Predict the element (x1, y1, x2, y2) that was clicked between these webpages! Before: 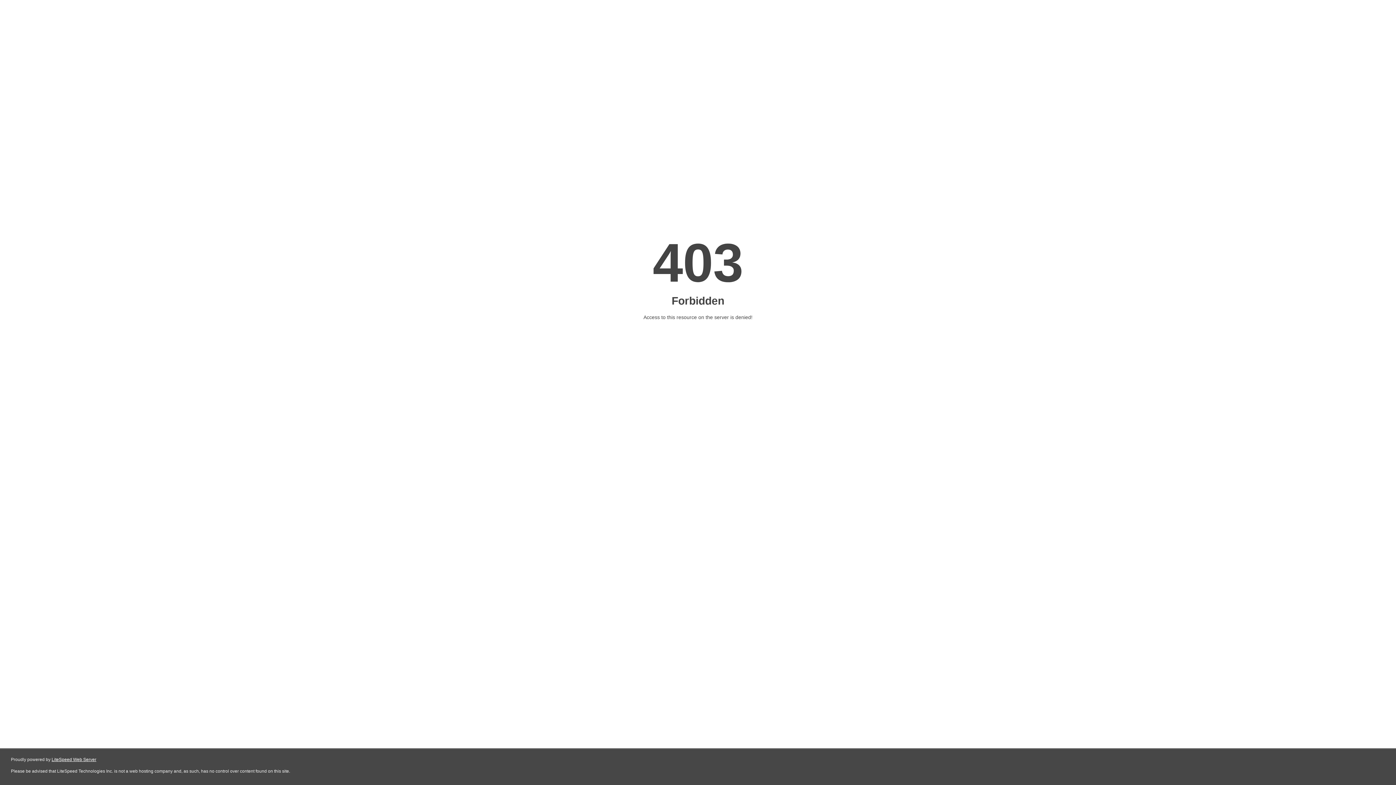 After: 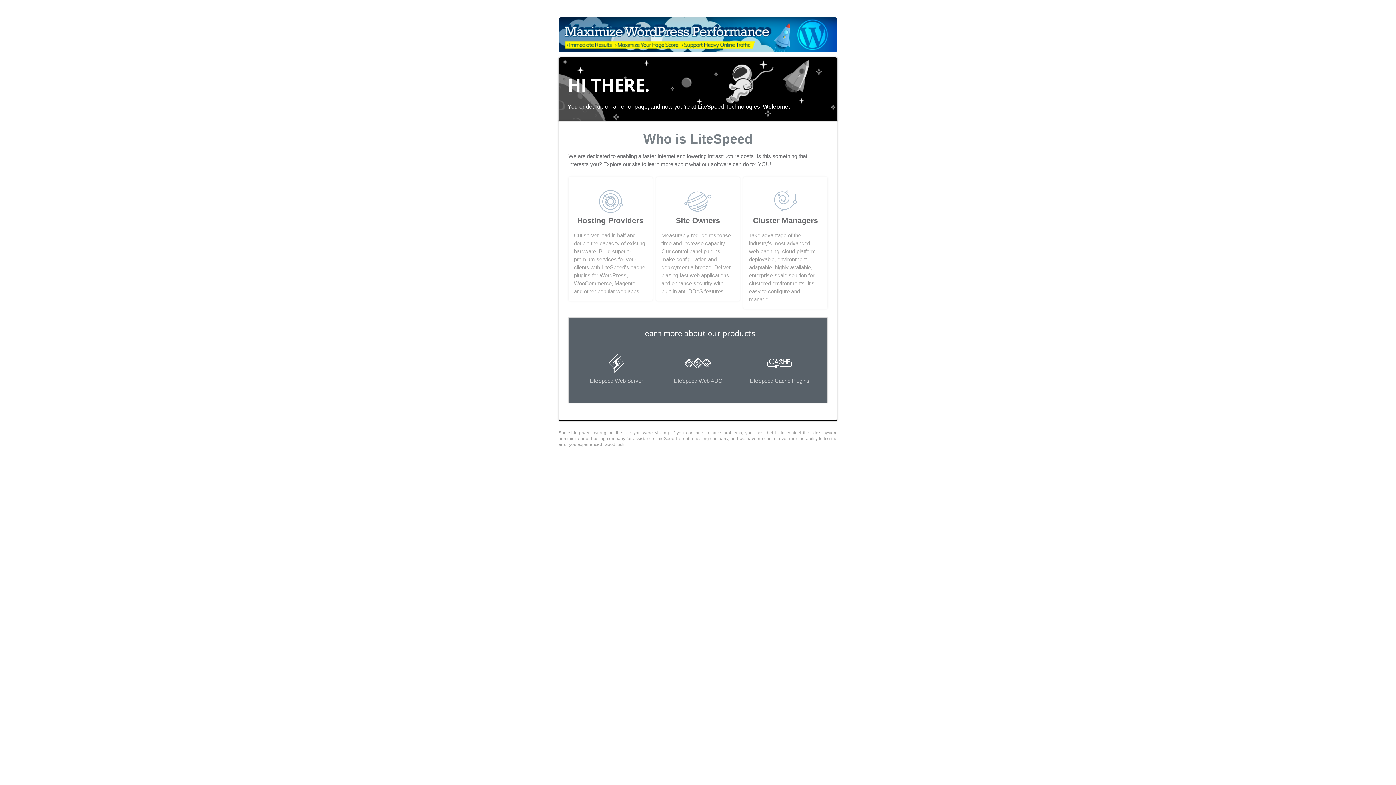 Action: bbox: (51, 757, 96, 762) label: LiteSpeed Web Server